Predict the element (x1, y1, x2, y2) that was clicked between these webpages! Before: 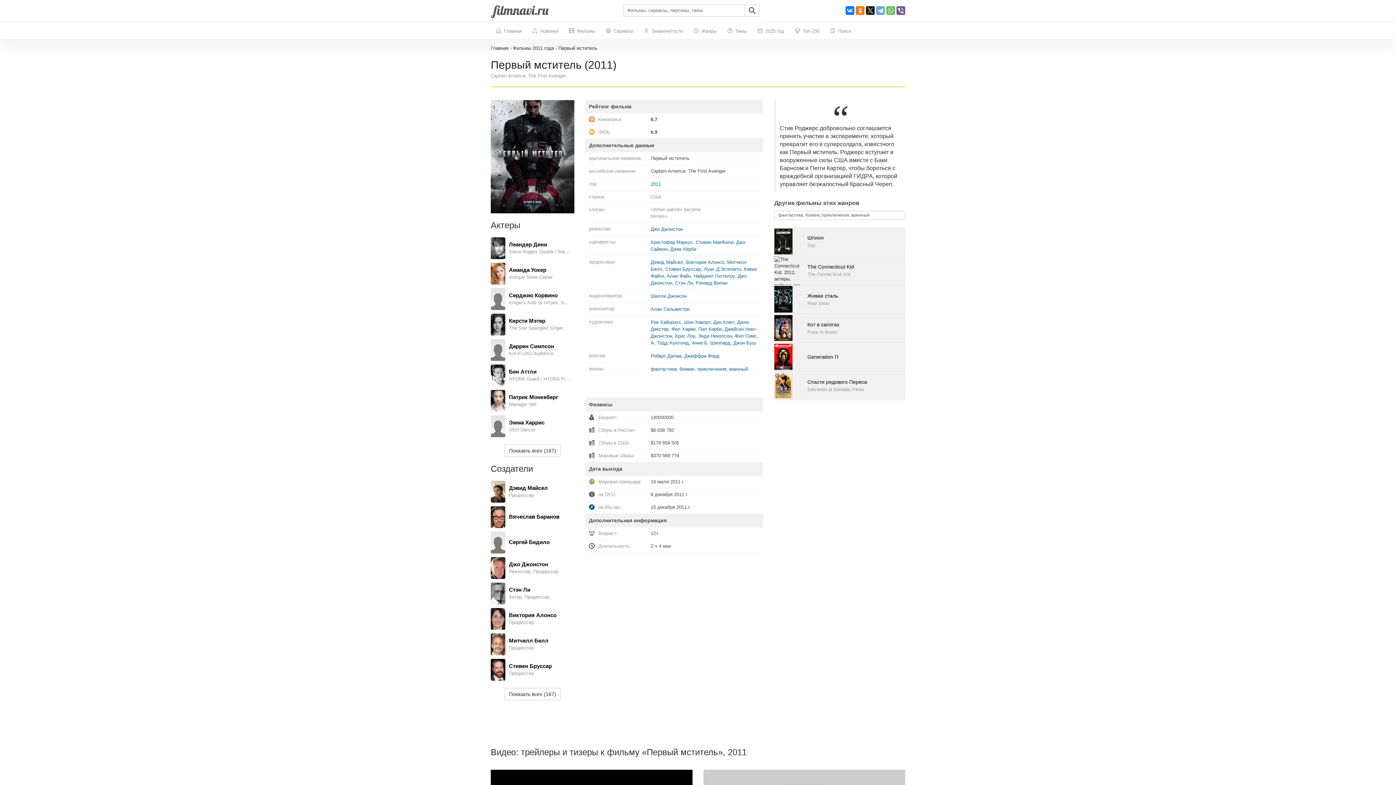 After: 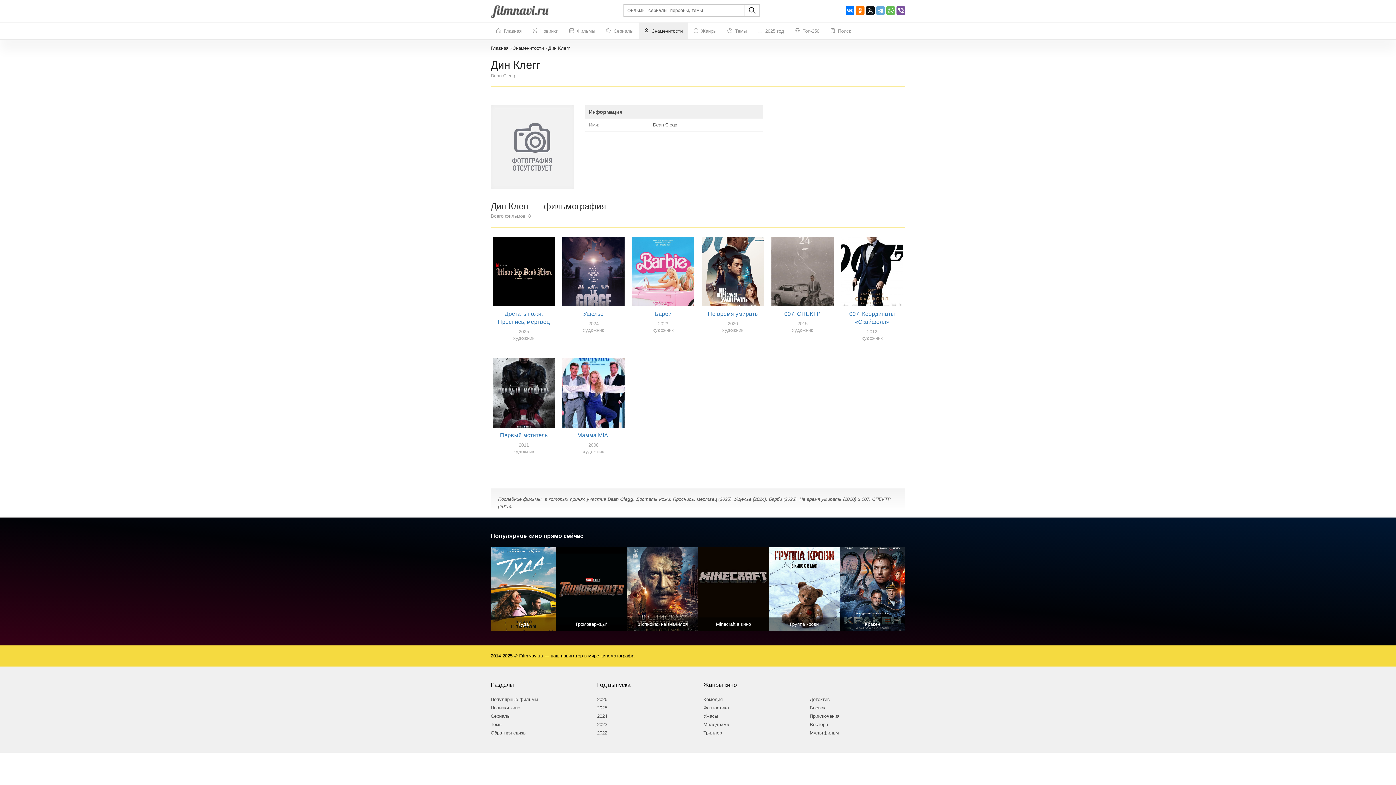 Action: label: Дин Клегг bbox: (713, 319, 734, 325)